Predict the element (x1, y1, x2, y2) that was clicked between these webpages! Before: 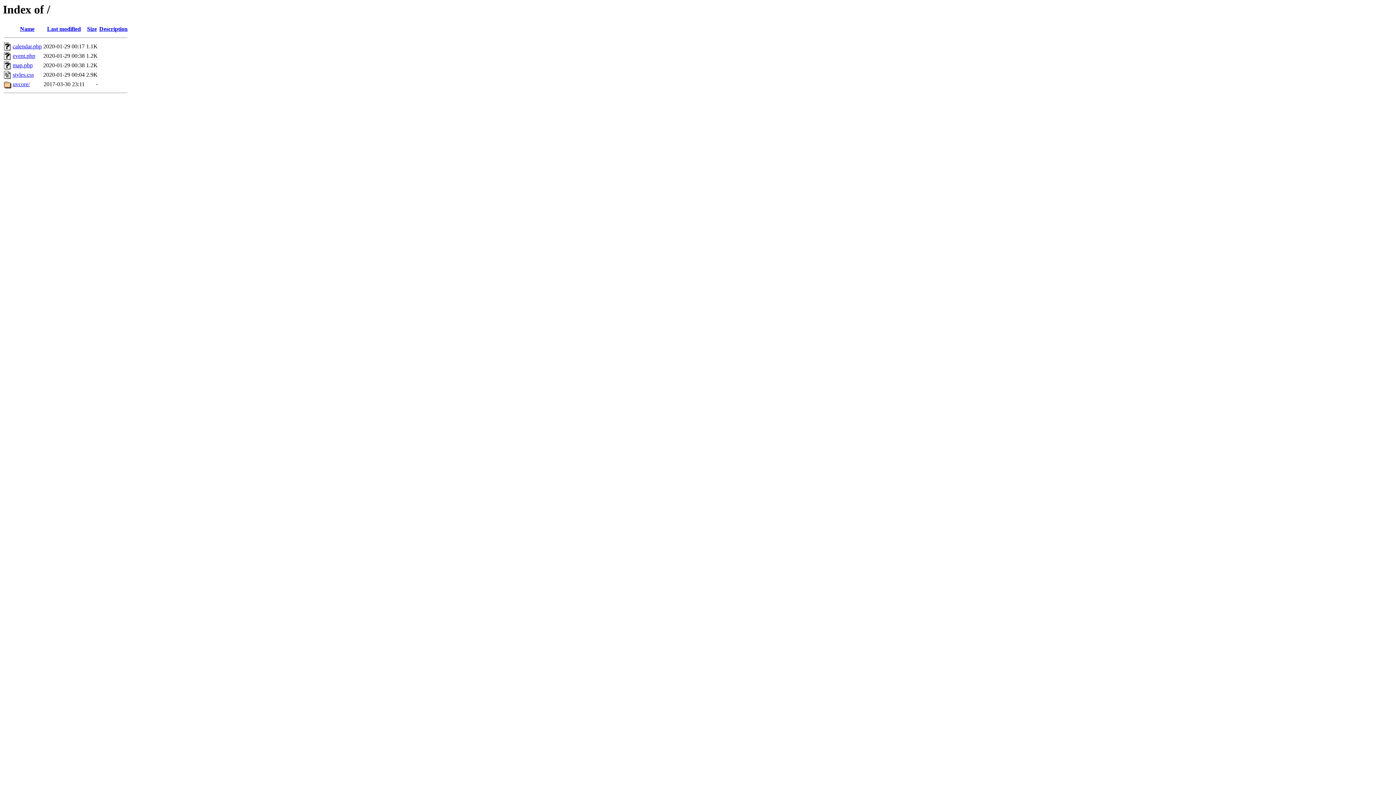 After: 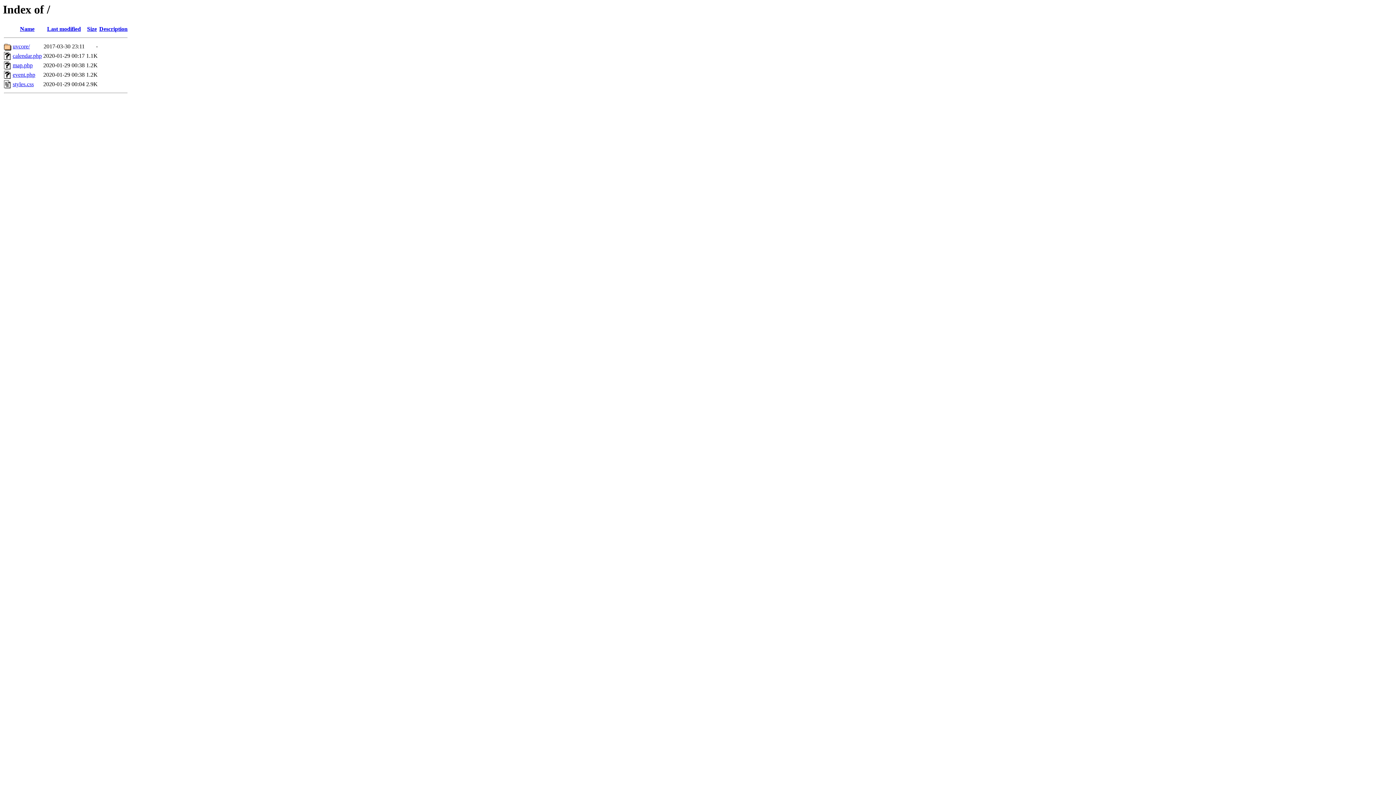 Action: label: Size bbox: (87, 25, 96, 32)